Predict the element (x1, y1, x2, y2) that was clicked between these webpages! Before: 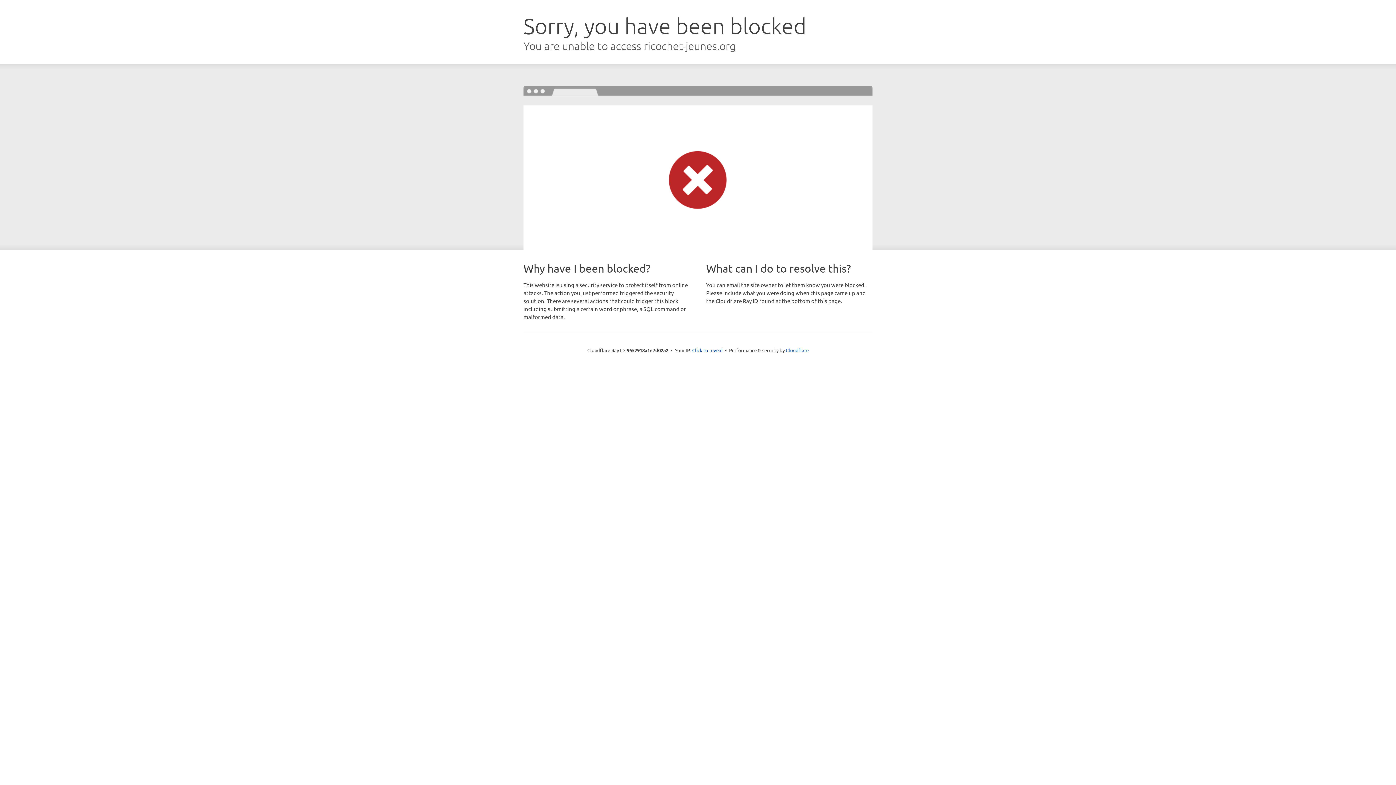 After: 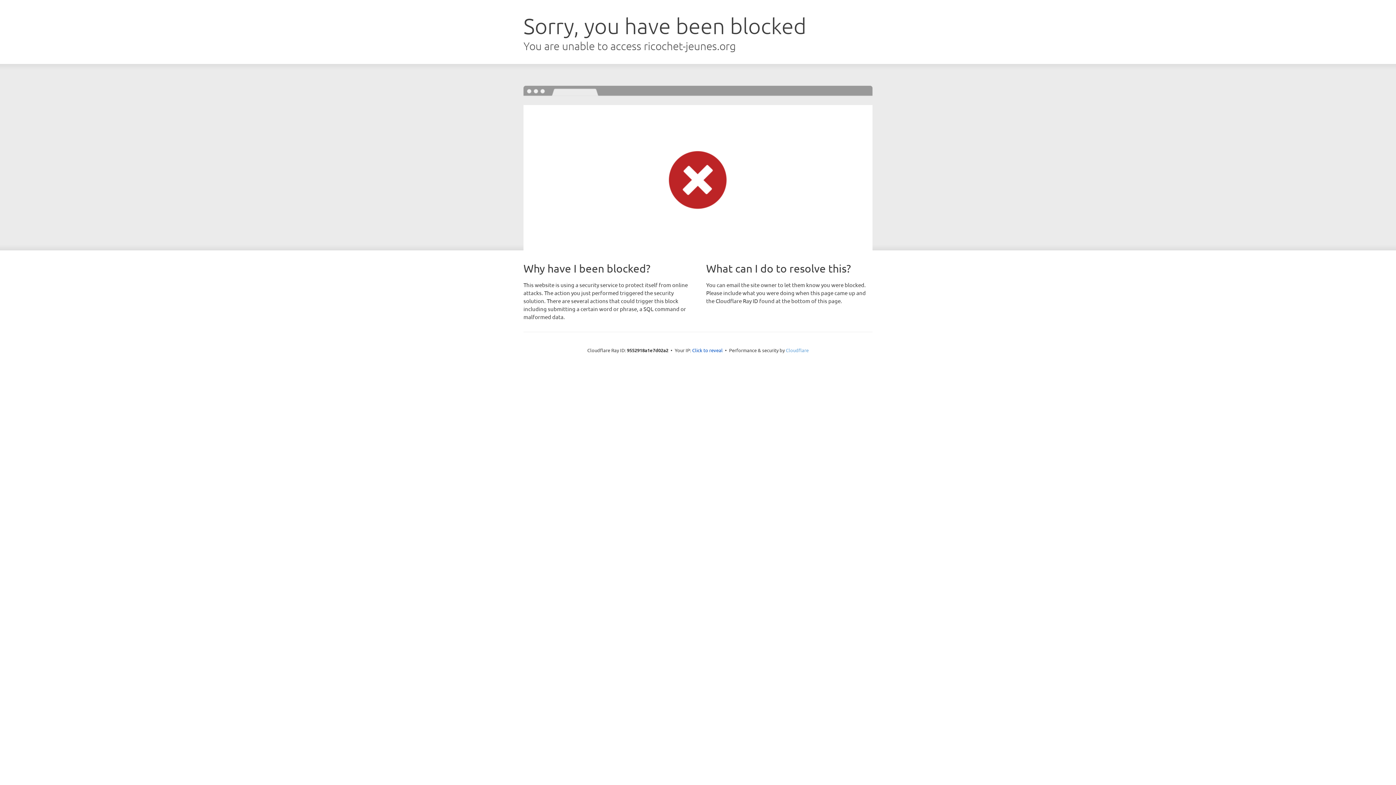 Action: bbox: (786, 347, 808, 353) label: Cloudflare